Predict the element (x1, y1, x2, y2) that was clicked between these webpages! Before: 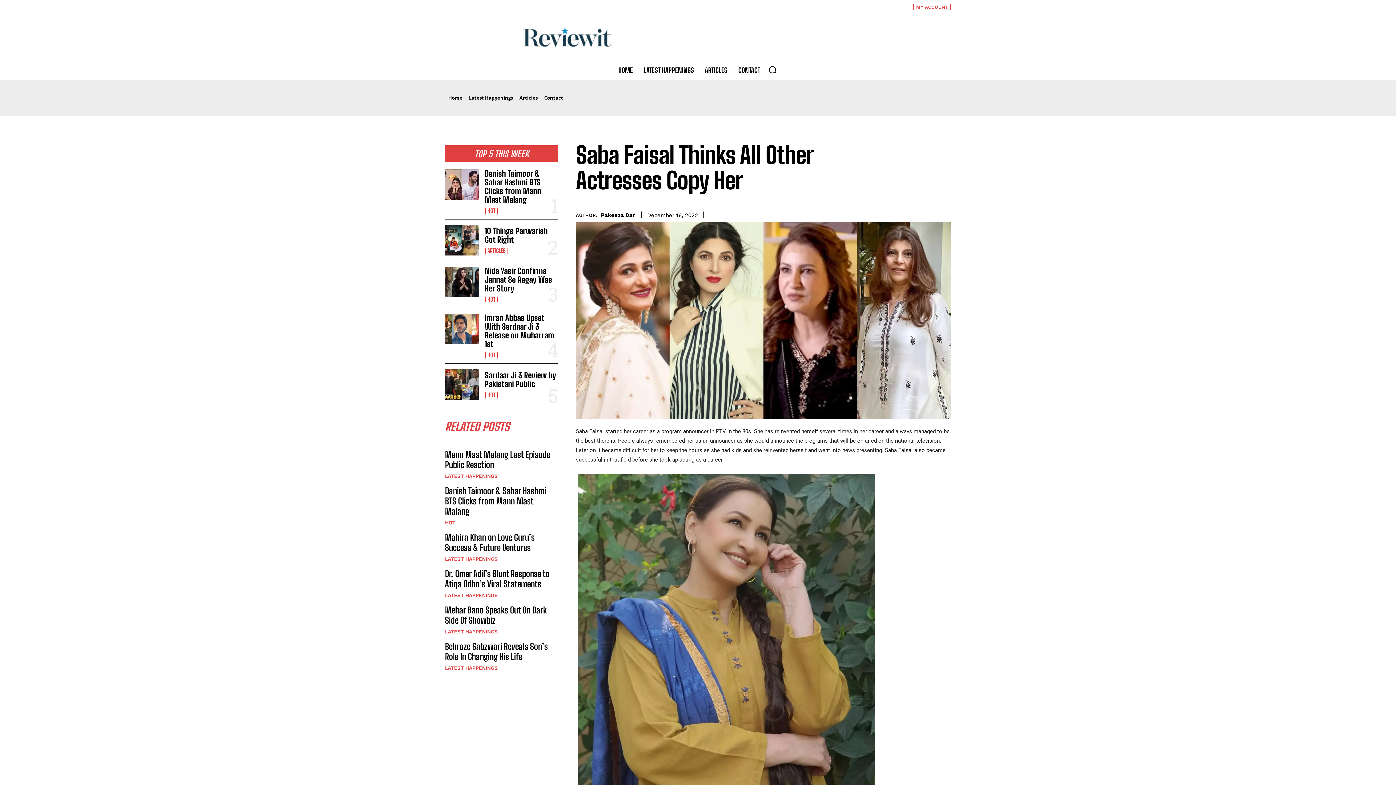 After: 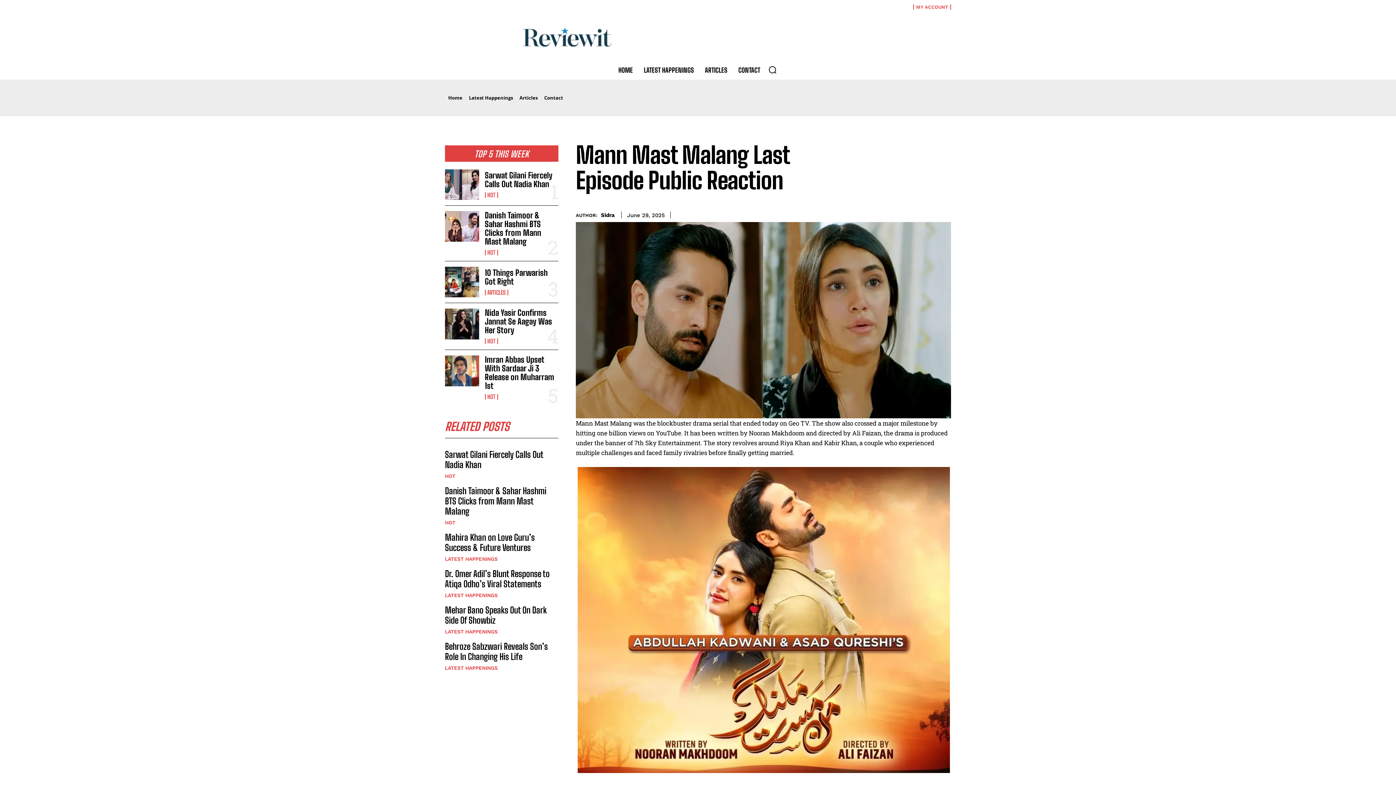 Action: bbox: (445, 449, 550, 470) label: Mann Mast Malang Last Episode Public Reaction